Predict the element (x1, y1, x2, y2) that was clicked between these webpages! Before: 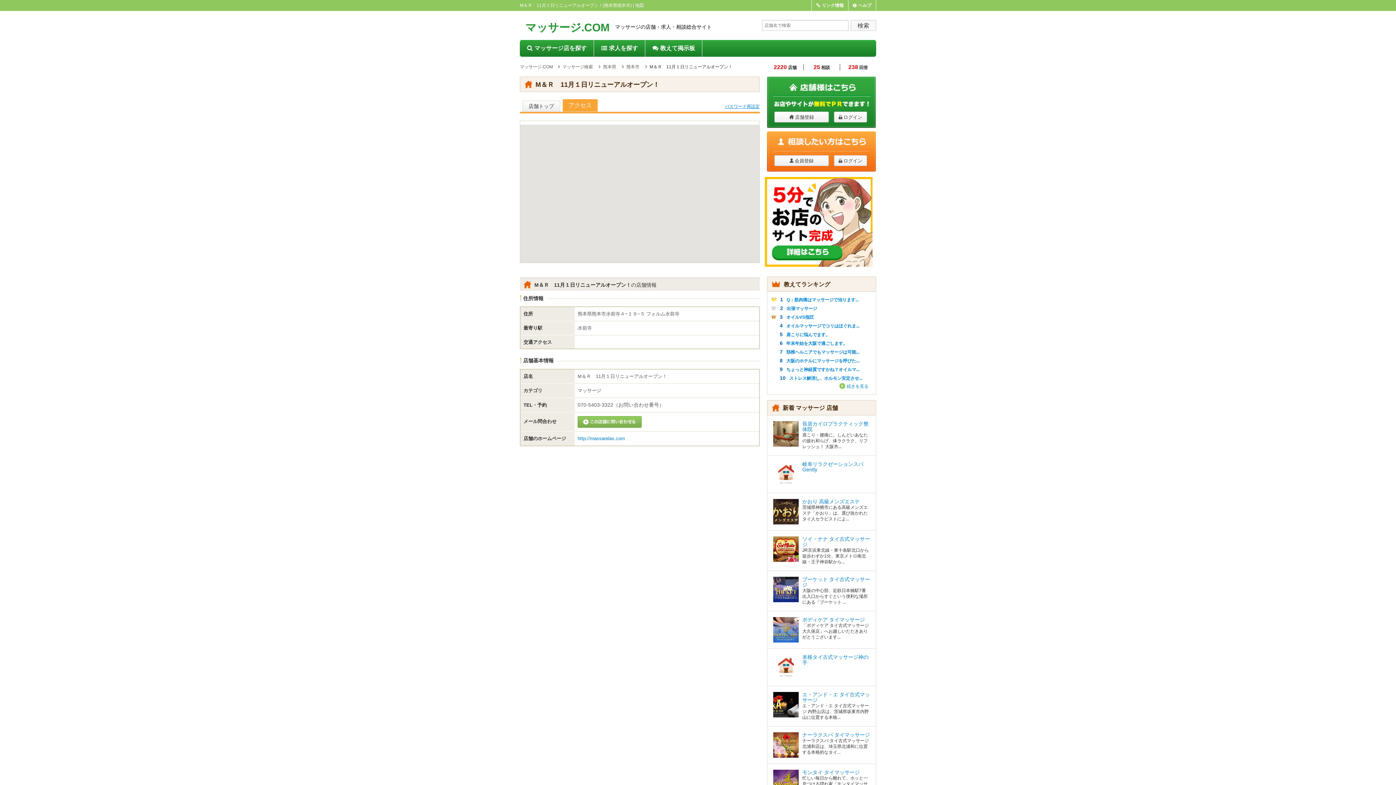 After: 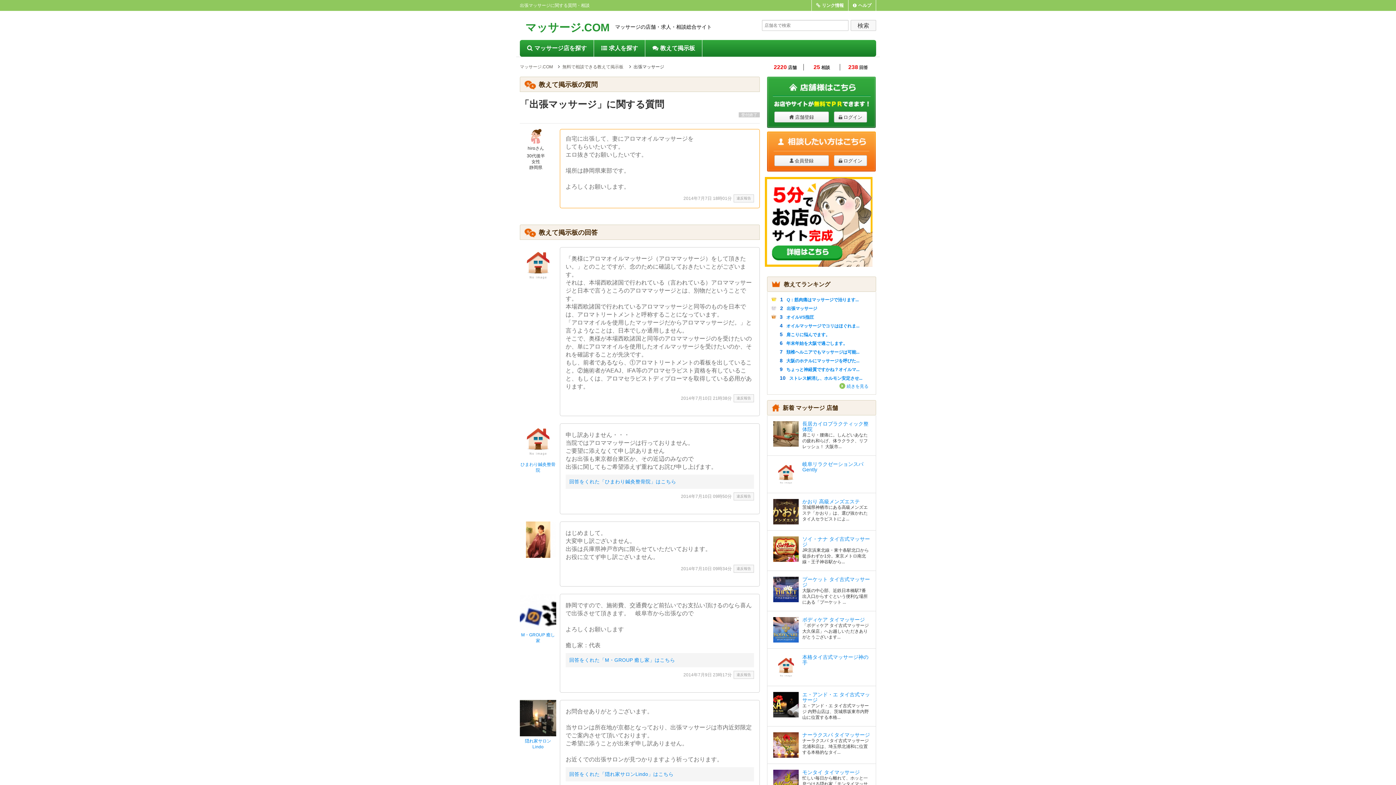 Action: bbox: (786, 305, 817, 311) label: 出張マッサージ